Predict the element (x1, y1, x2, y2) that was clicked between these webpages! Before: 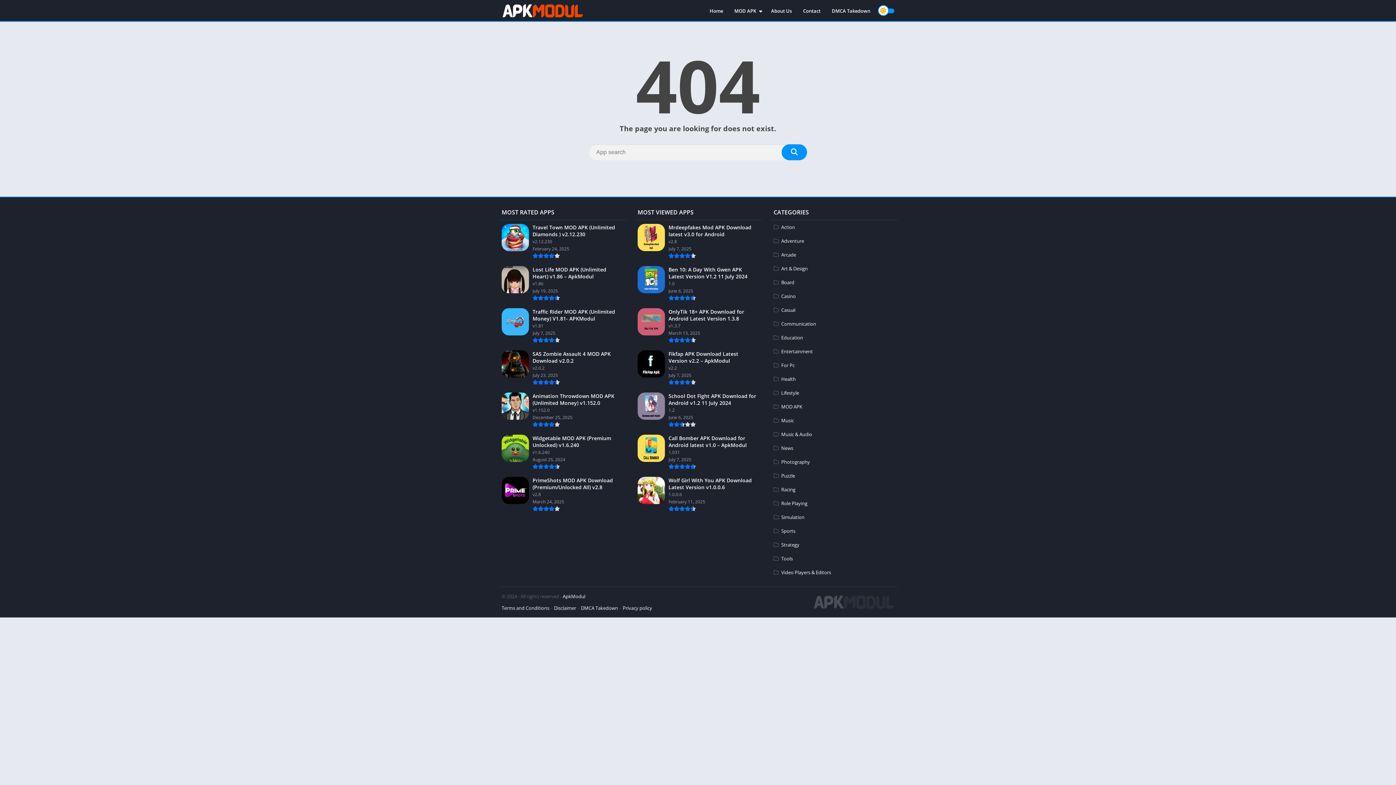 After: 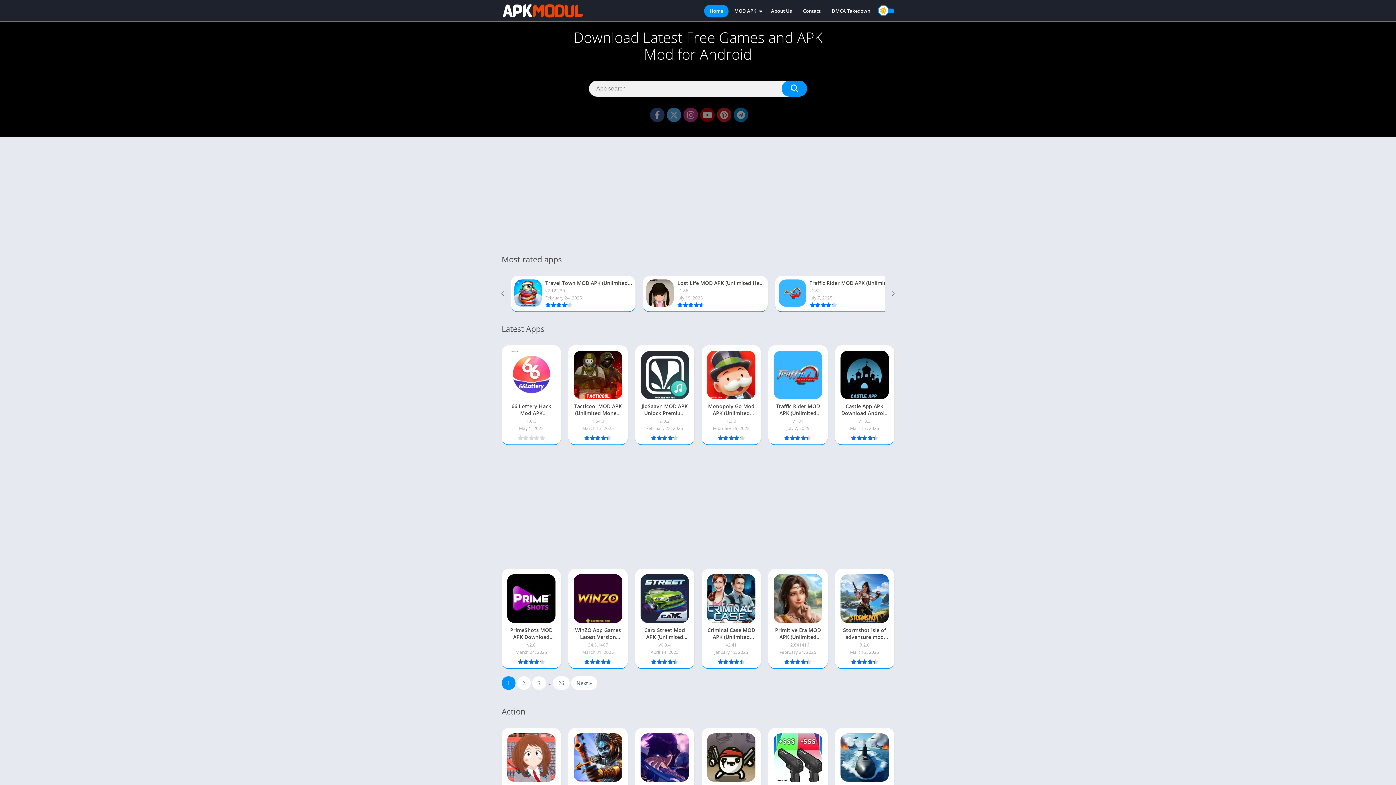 Action: label: Home bbox: (704, 4, 728, 17)